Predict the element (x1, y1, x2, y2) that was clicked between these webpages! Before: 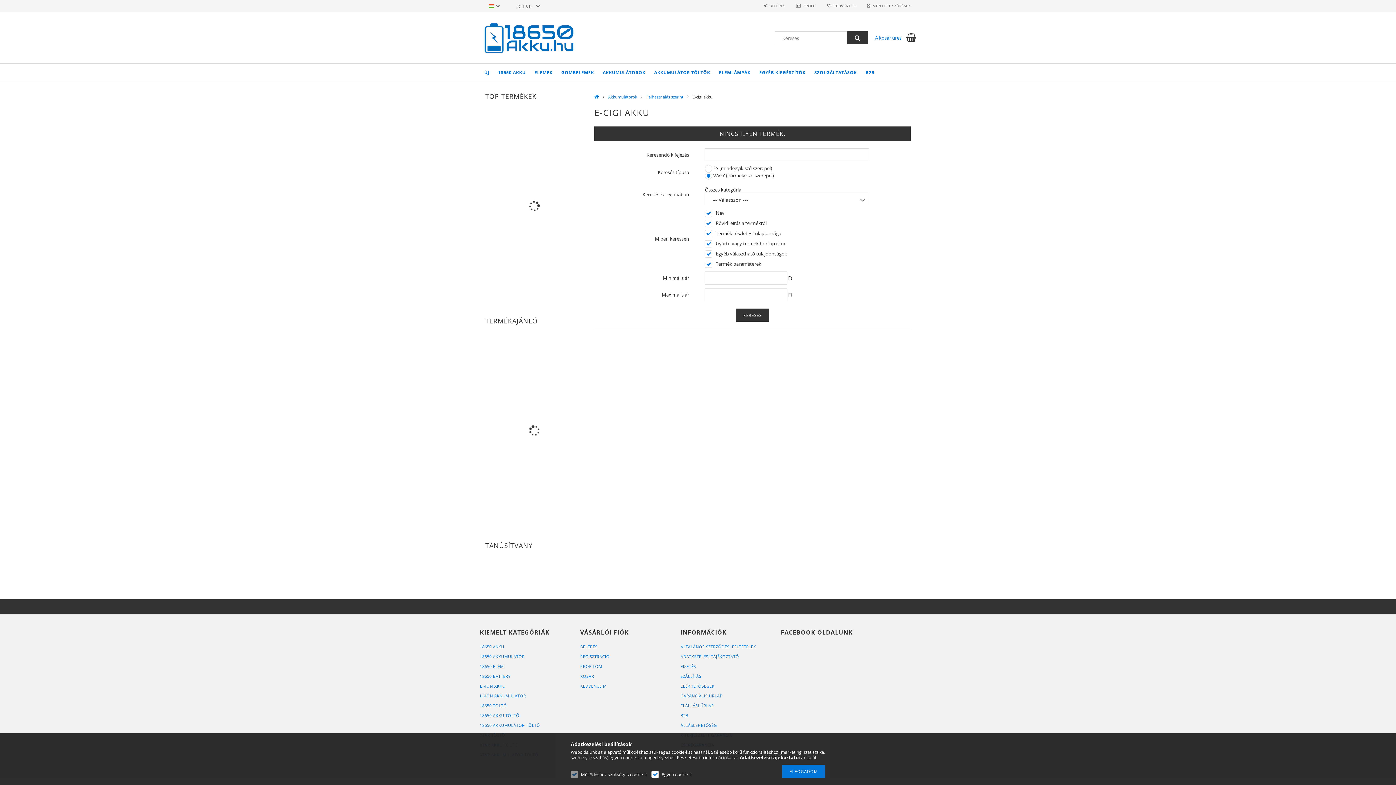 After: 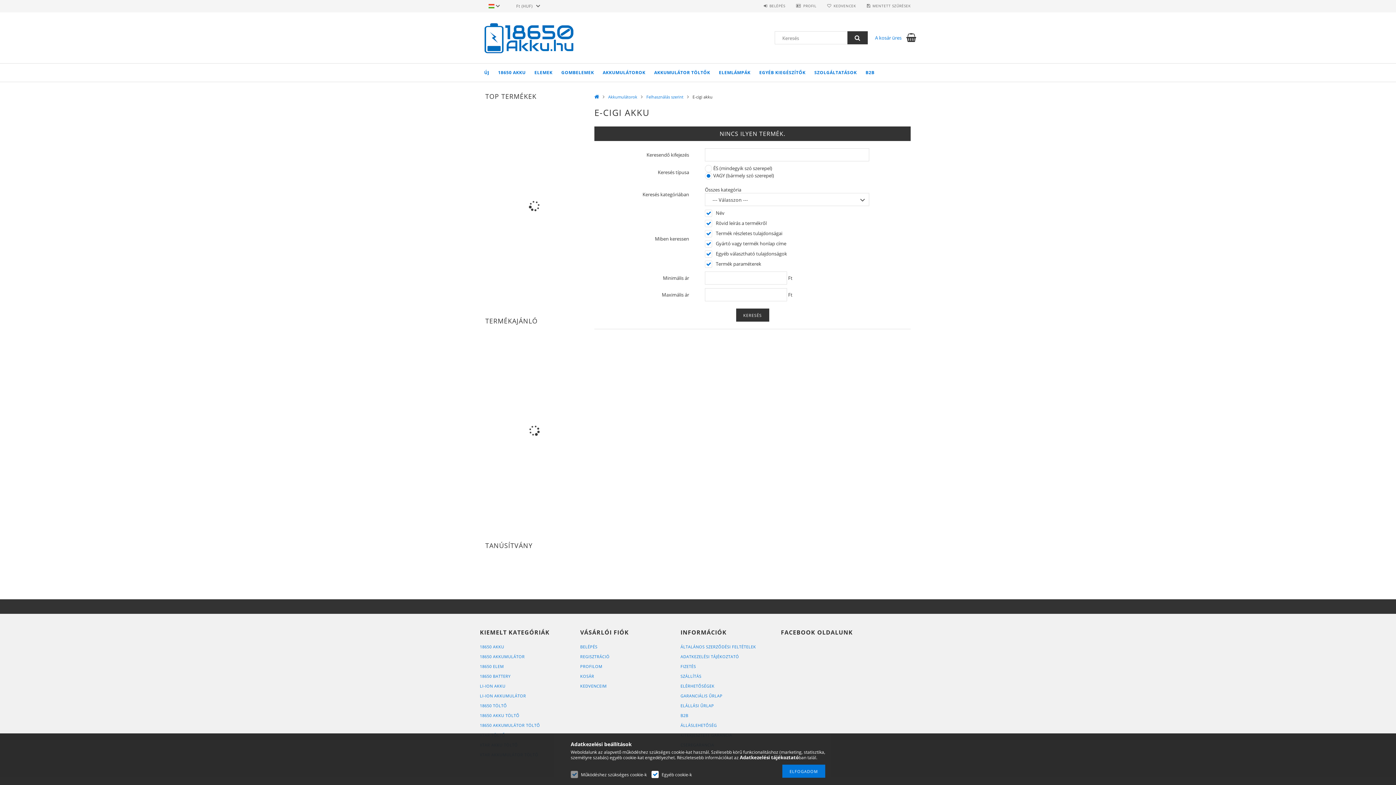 Action: bbox: (507, 567, 561, 574)